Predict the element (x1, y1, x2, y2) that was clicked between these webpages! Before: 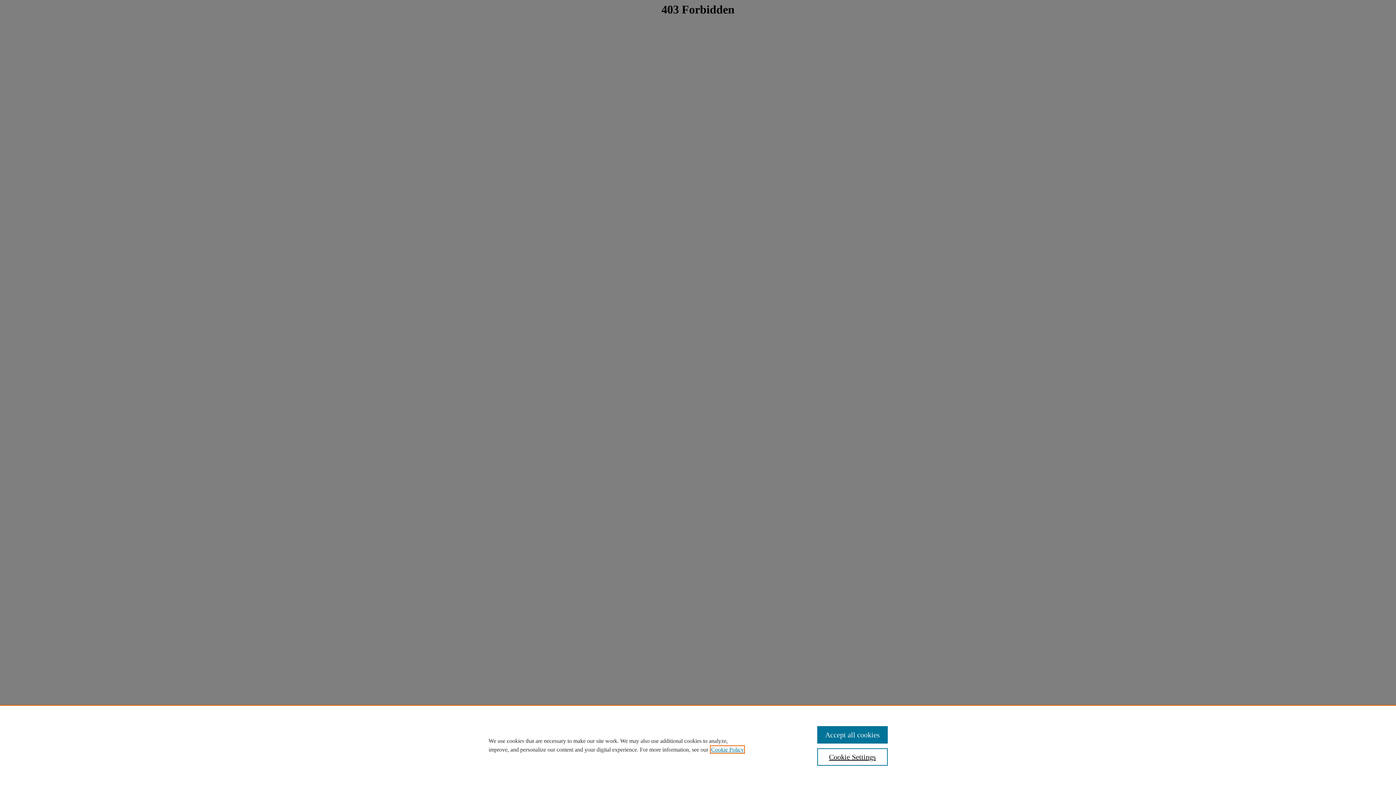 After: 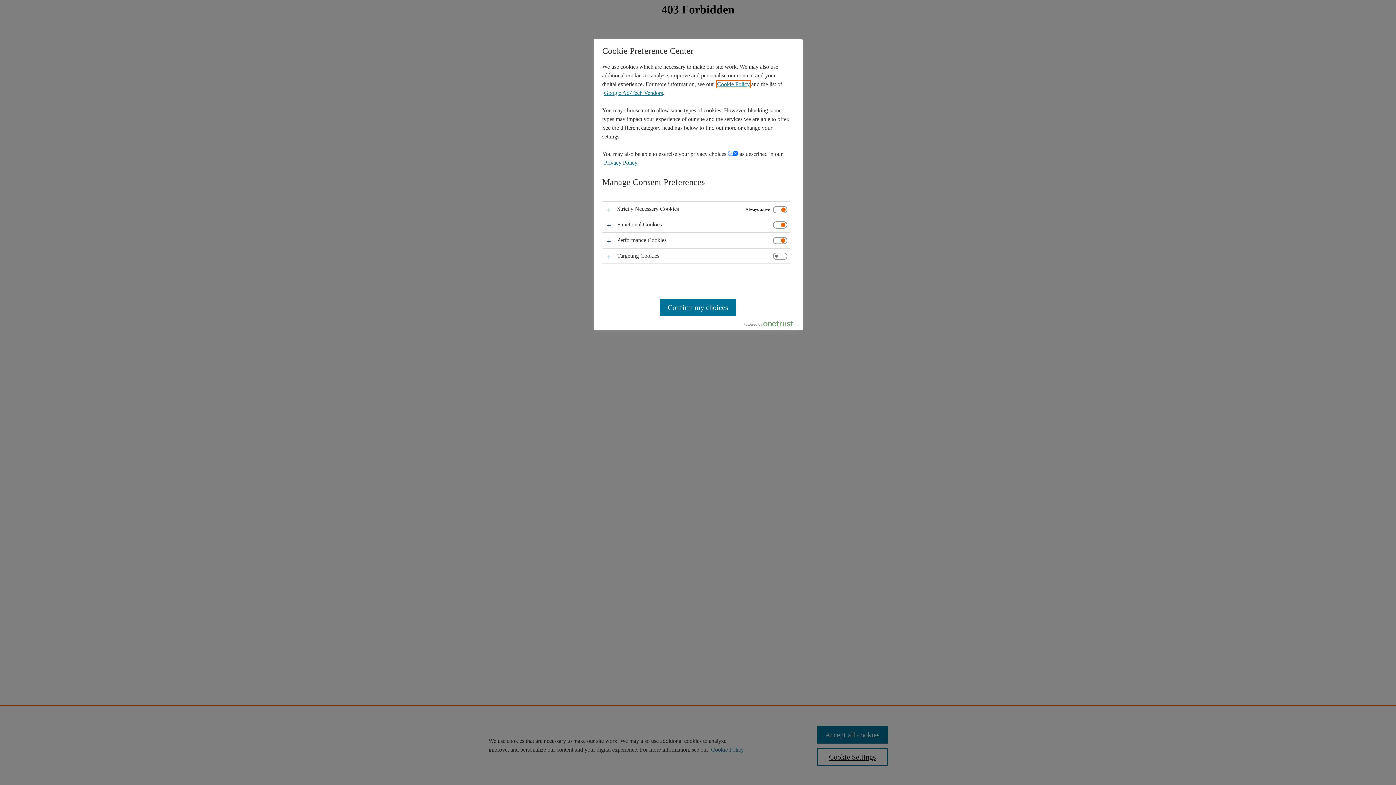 Action: label: Cookie Settings bbox: (817, 748, 887, 766)